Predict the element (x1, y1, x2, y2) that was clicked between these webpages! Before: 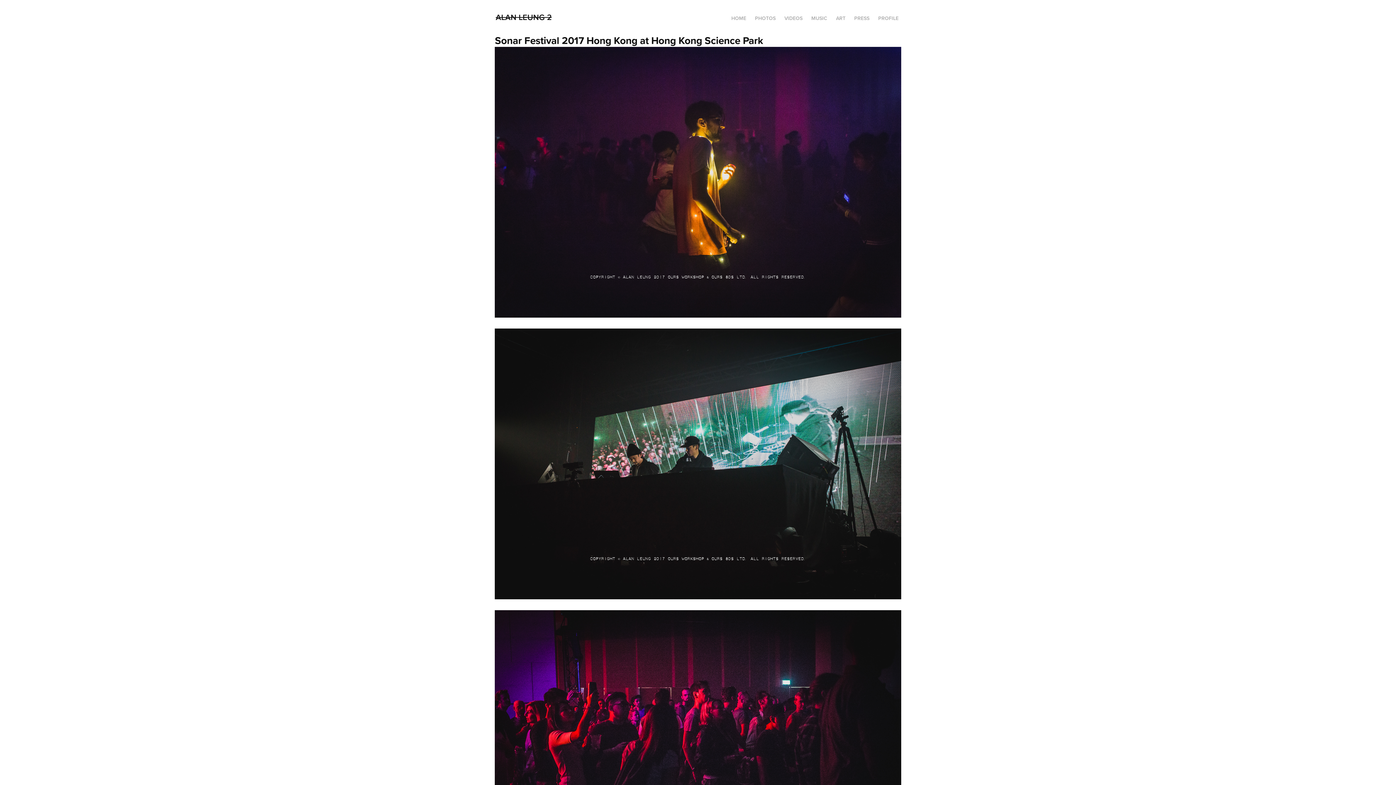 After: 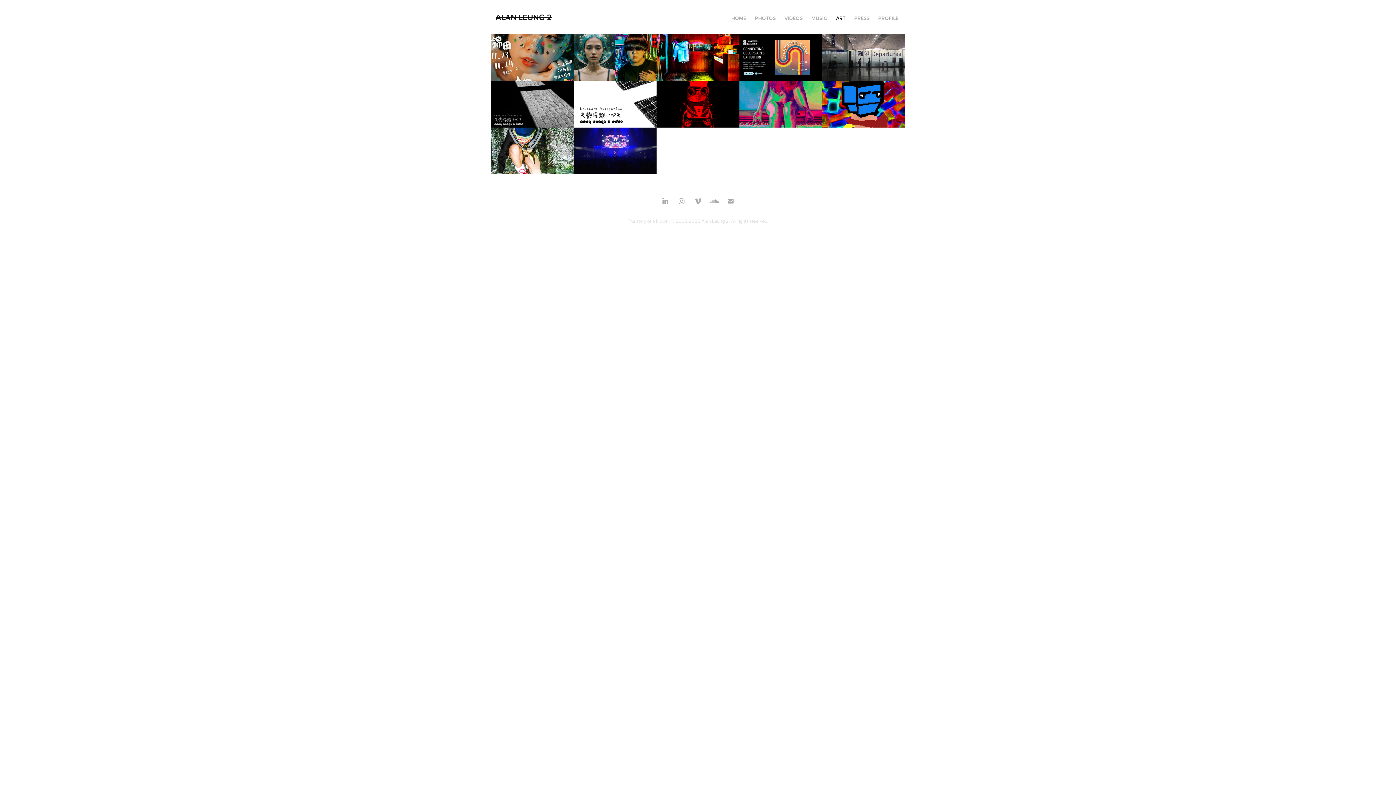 Action: bbox: (836, 14, 845, 21) label: ART